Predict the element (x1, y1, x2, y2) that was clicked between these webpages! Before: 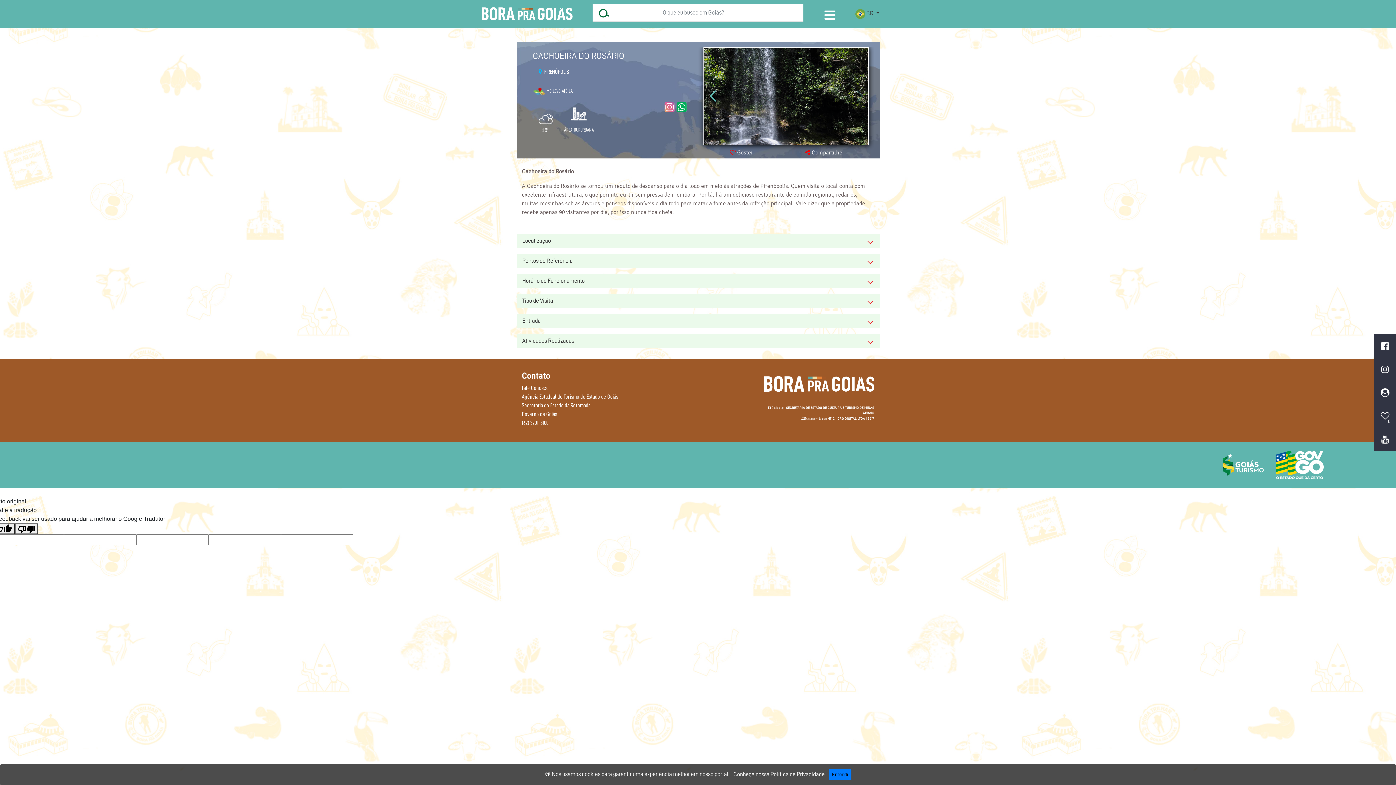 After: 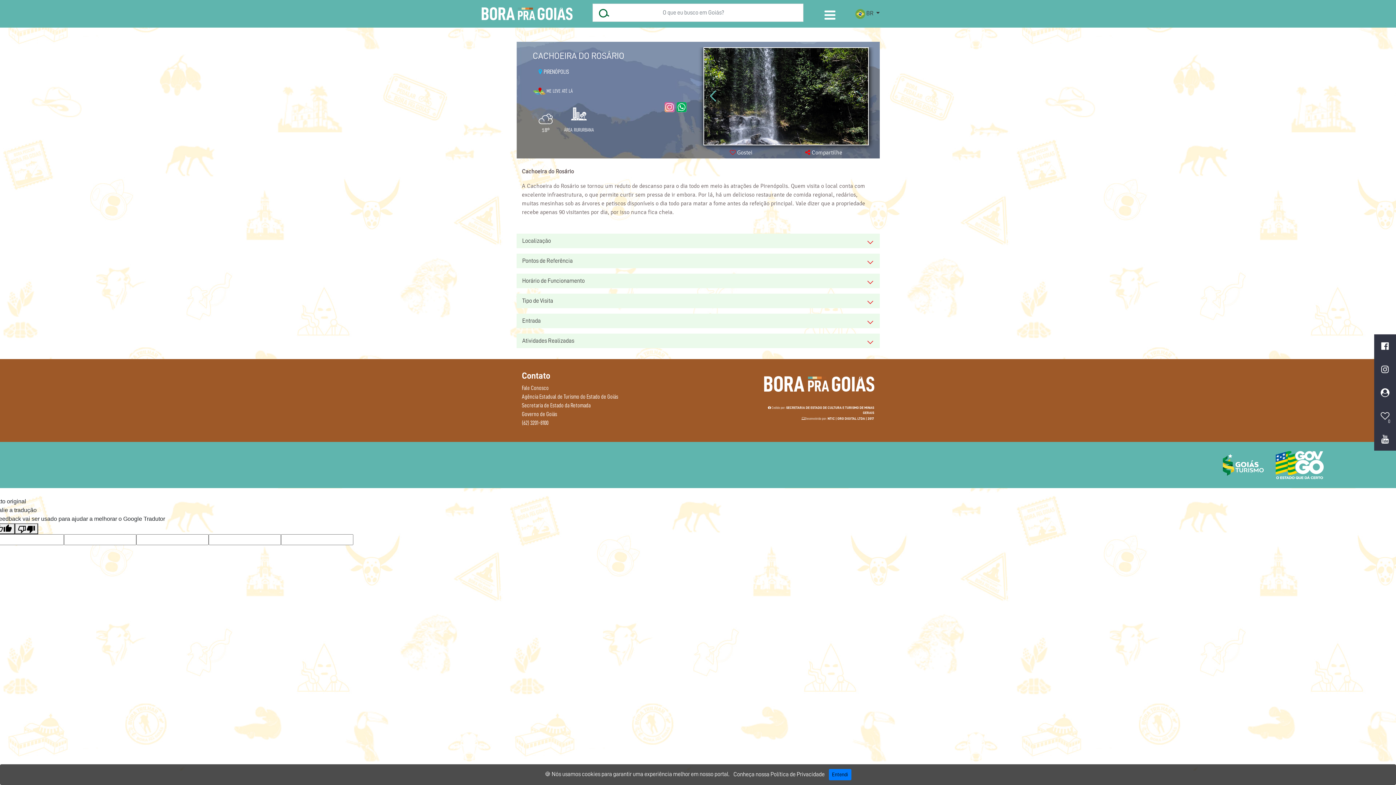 Action: bbox: (676, 101, 687, 114)